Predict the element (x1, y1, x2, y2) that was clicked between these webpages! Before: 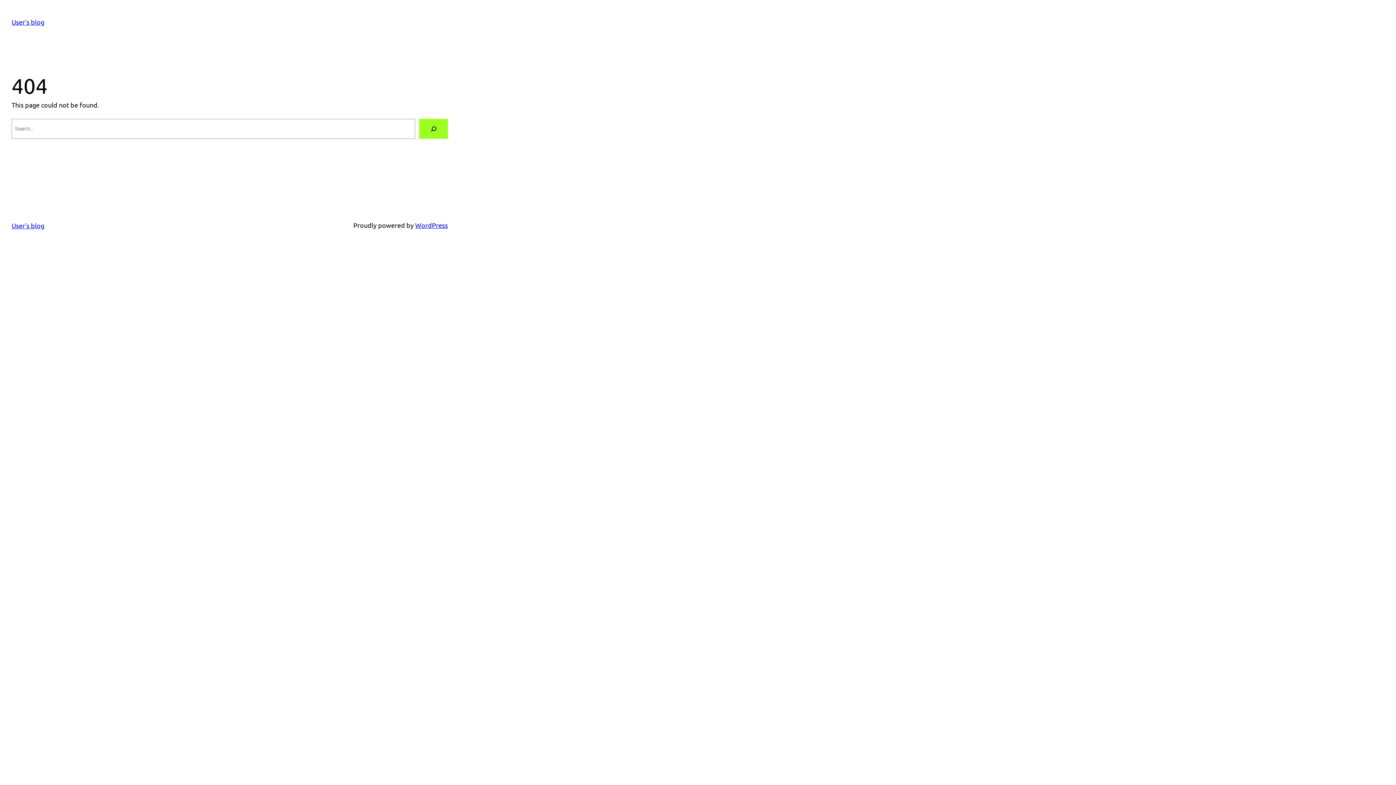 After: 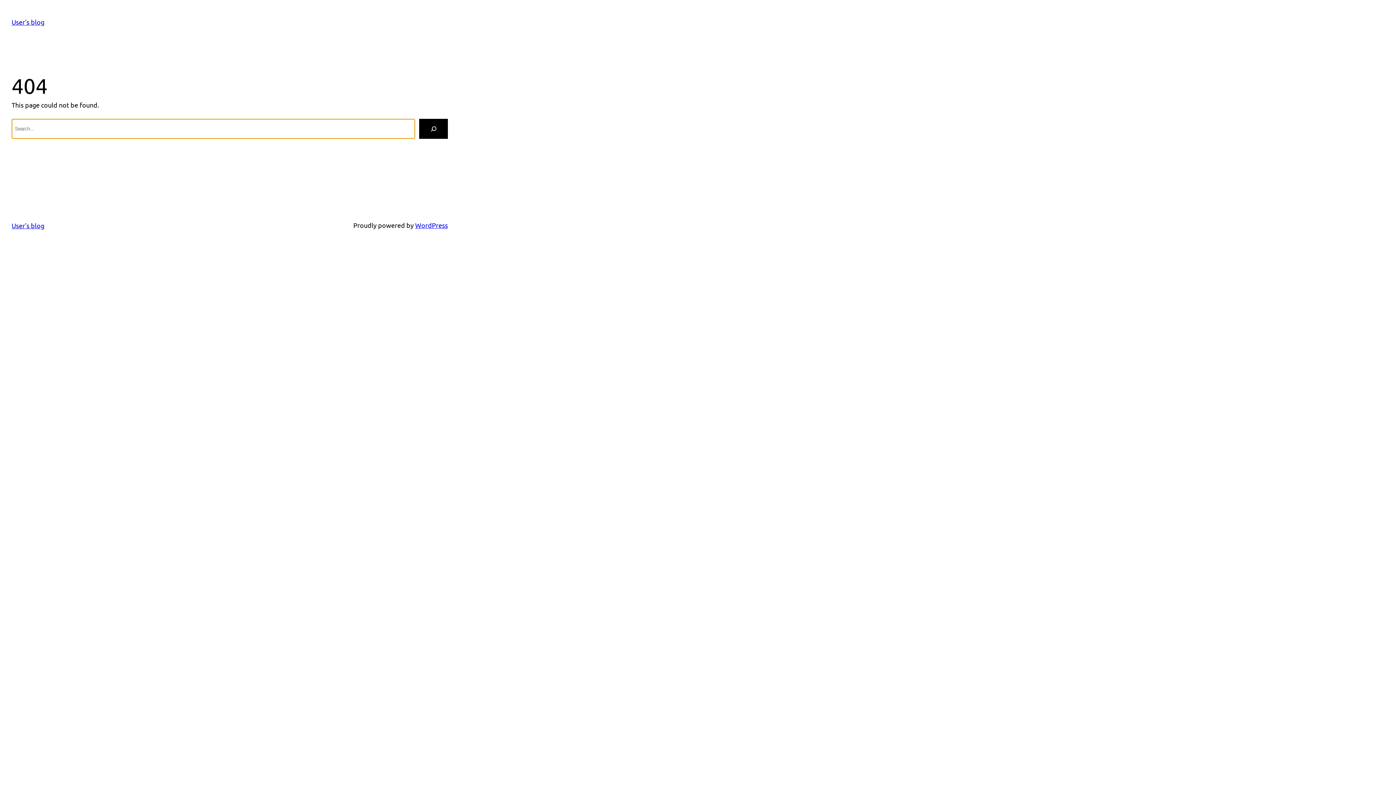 Action: bbox: (419, 118, 448, 138) label: Search